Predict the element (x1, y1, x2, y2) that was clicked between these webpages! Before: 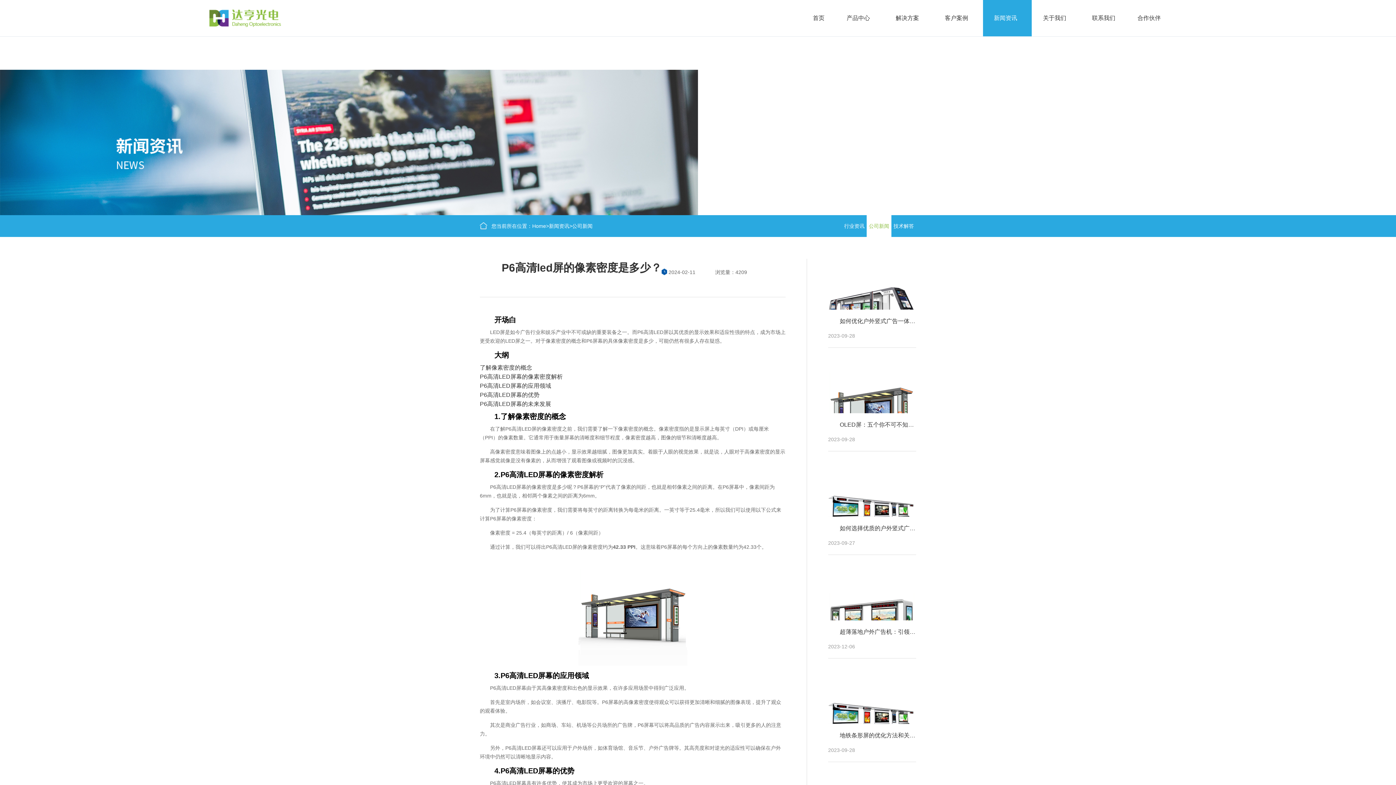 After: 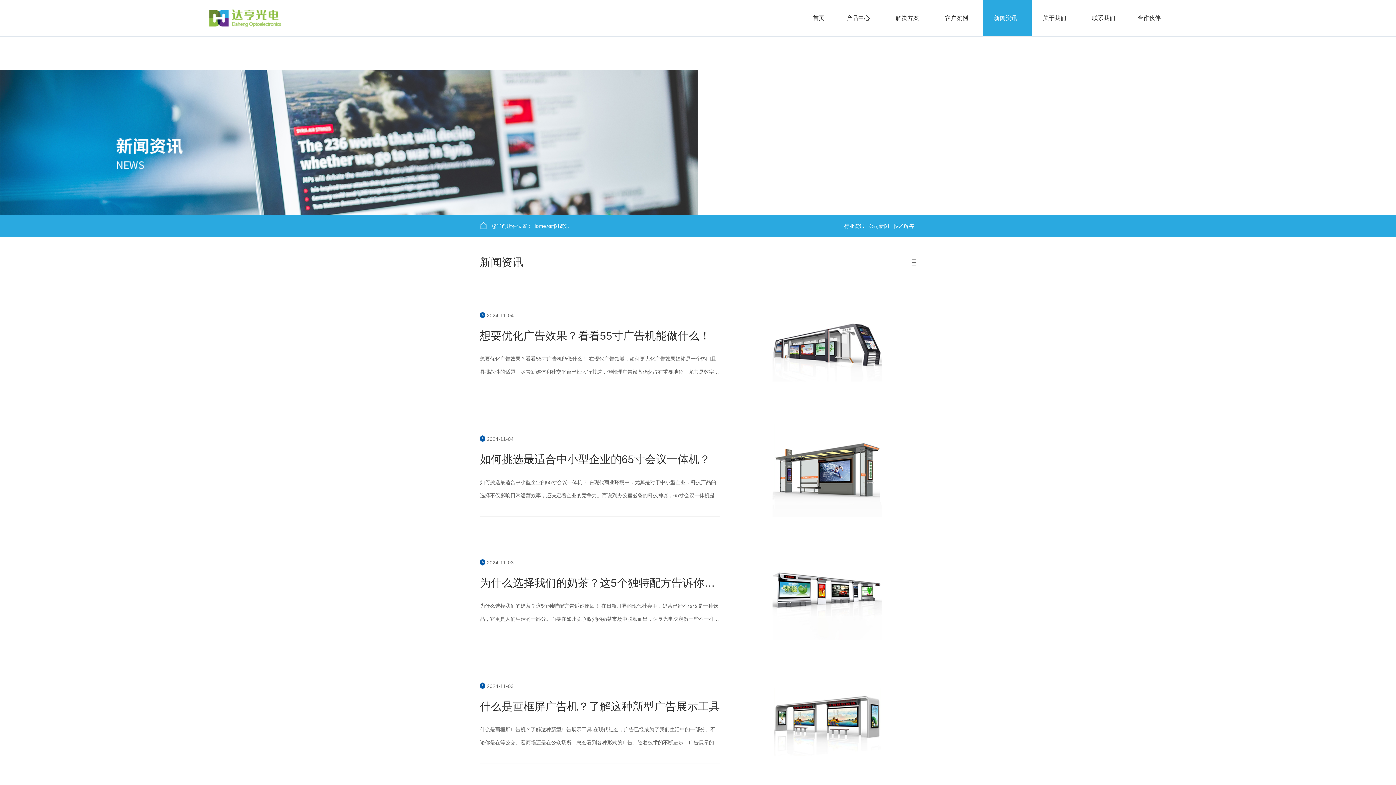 Action: label: 新闻资讯 bbox: (549, 223, 569, 229)